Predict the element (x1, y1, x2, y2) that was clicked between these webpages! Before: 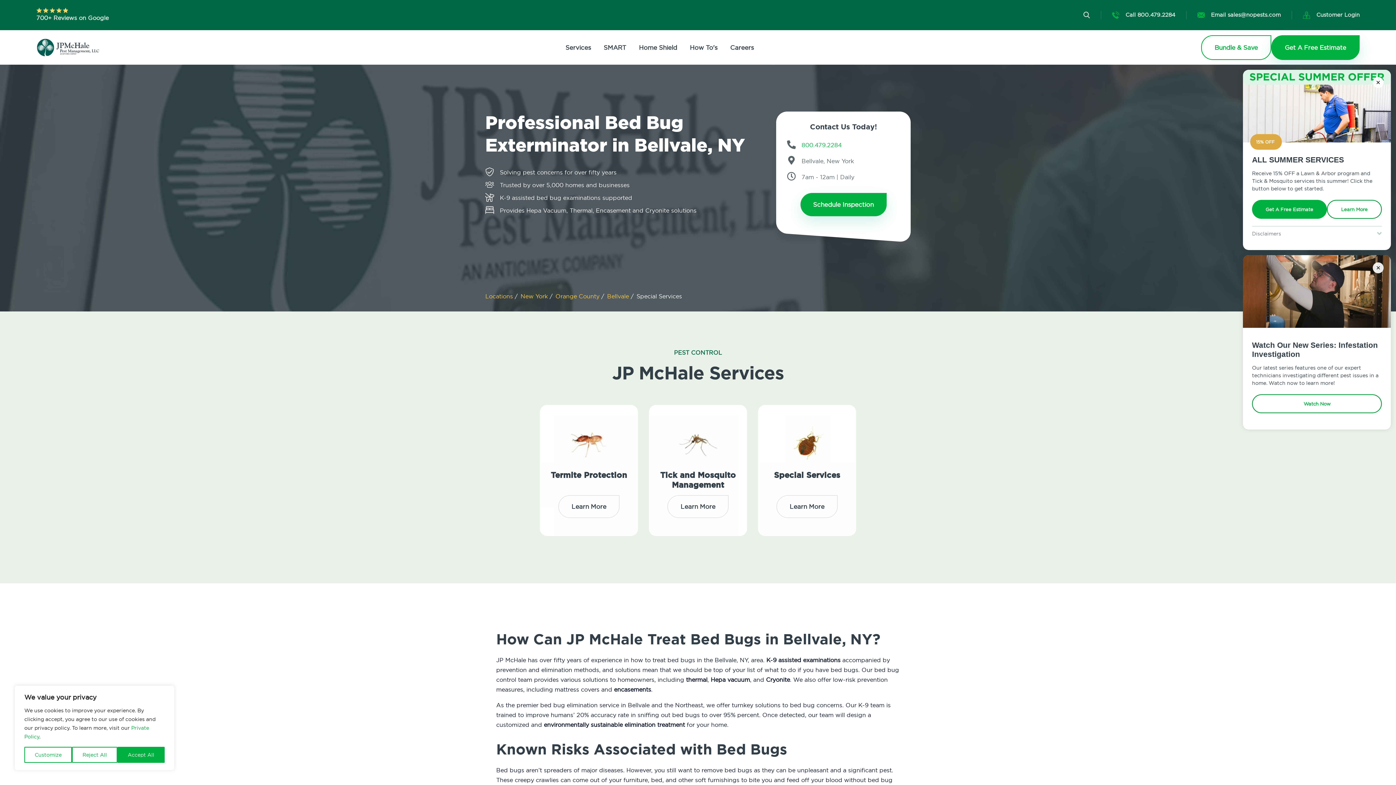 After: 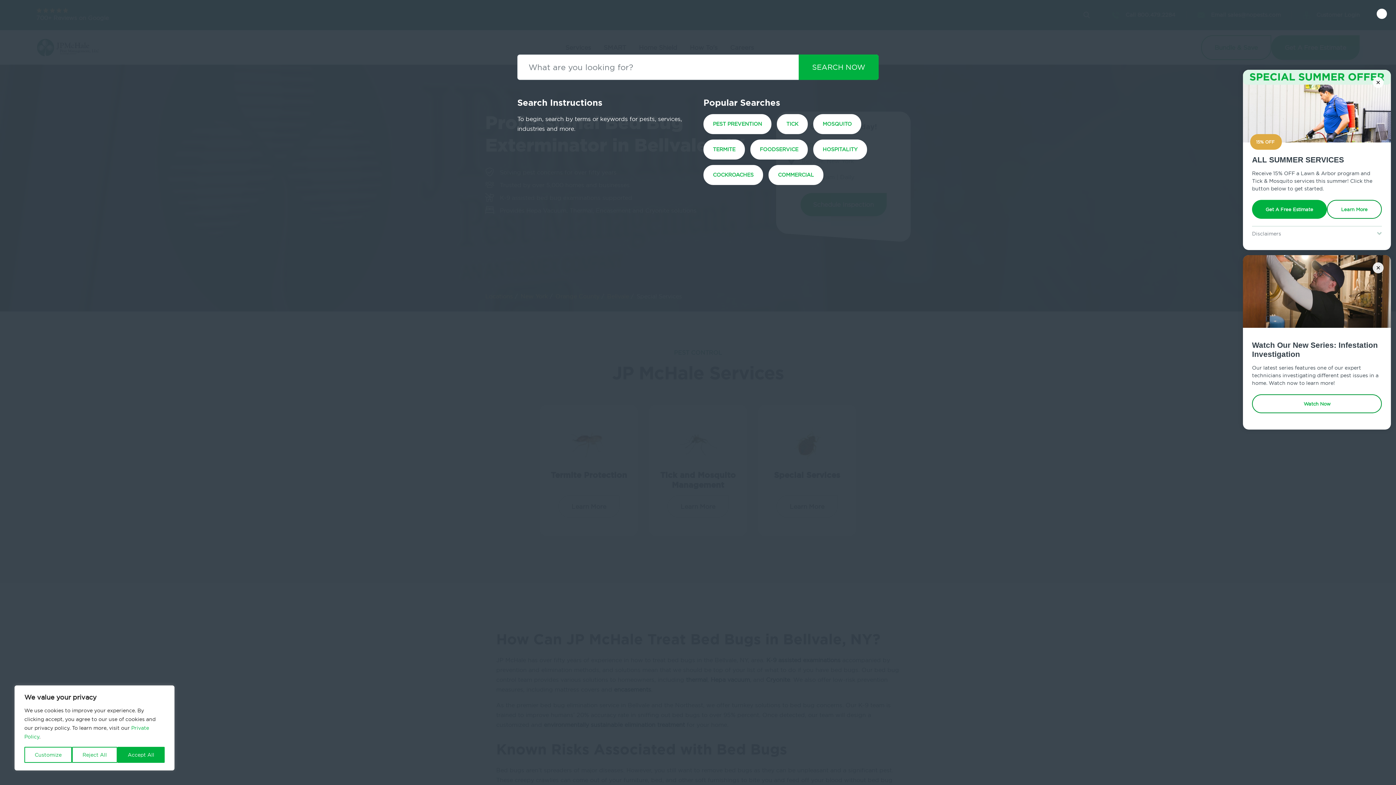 Action: bbox: (1083, 10, 1090, 19)